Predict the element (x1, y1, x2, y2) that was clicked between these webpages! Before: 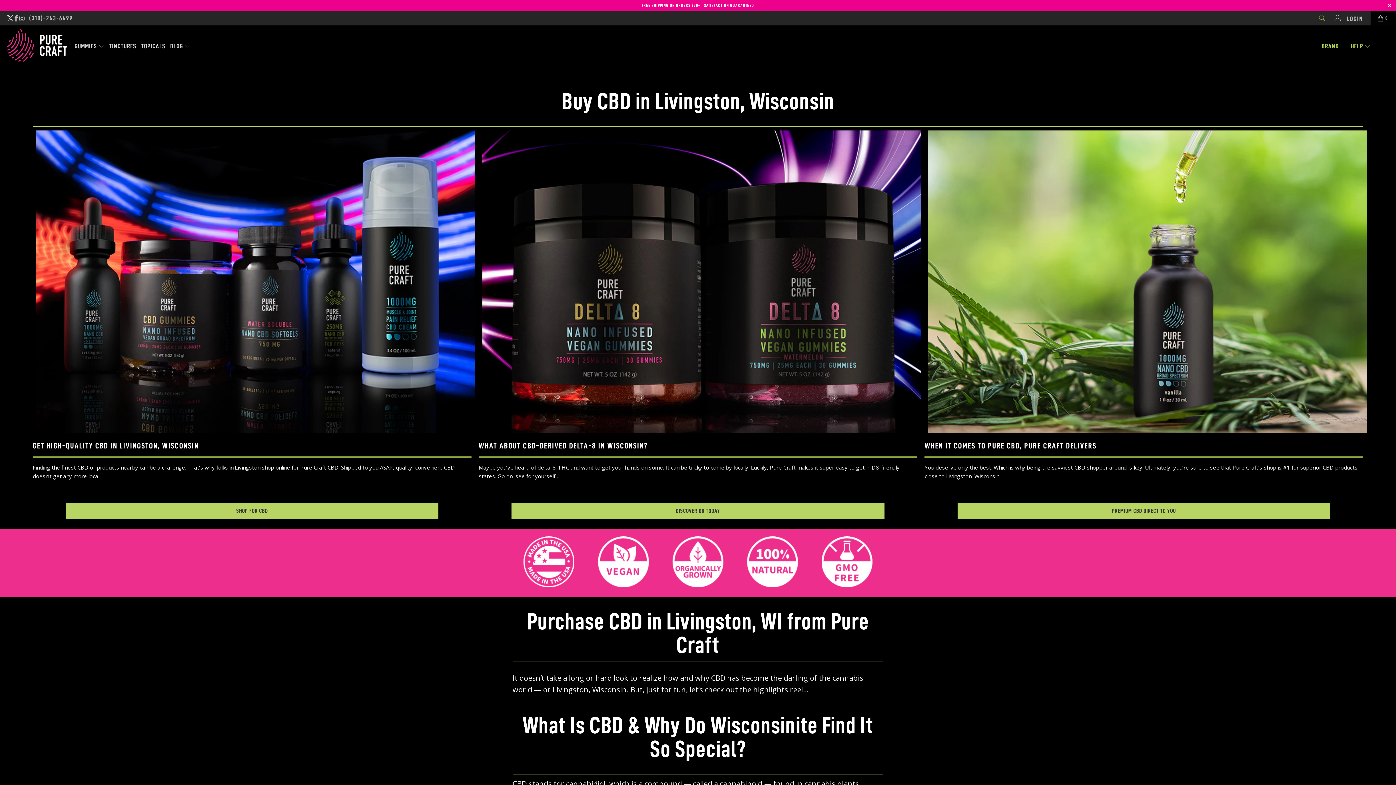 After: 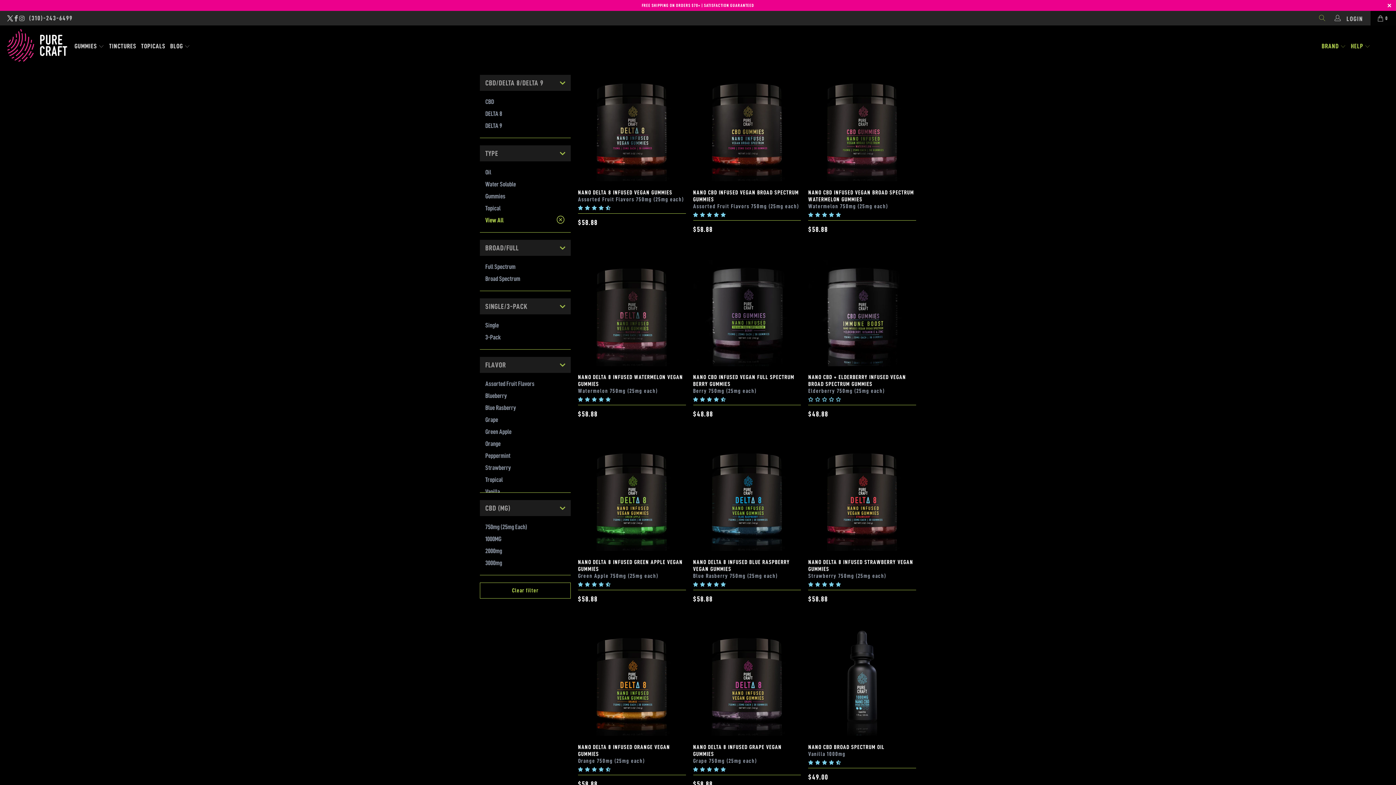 Action: label: WHEN IT COMES TO PURE CBD, PURE CRAFT DELIVERS bbox: (924, 441, 1096, 450)